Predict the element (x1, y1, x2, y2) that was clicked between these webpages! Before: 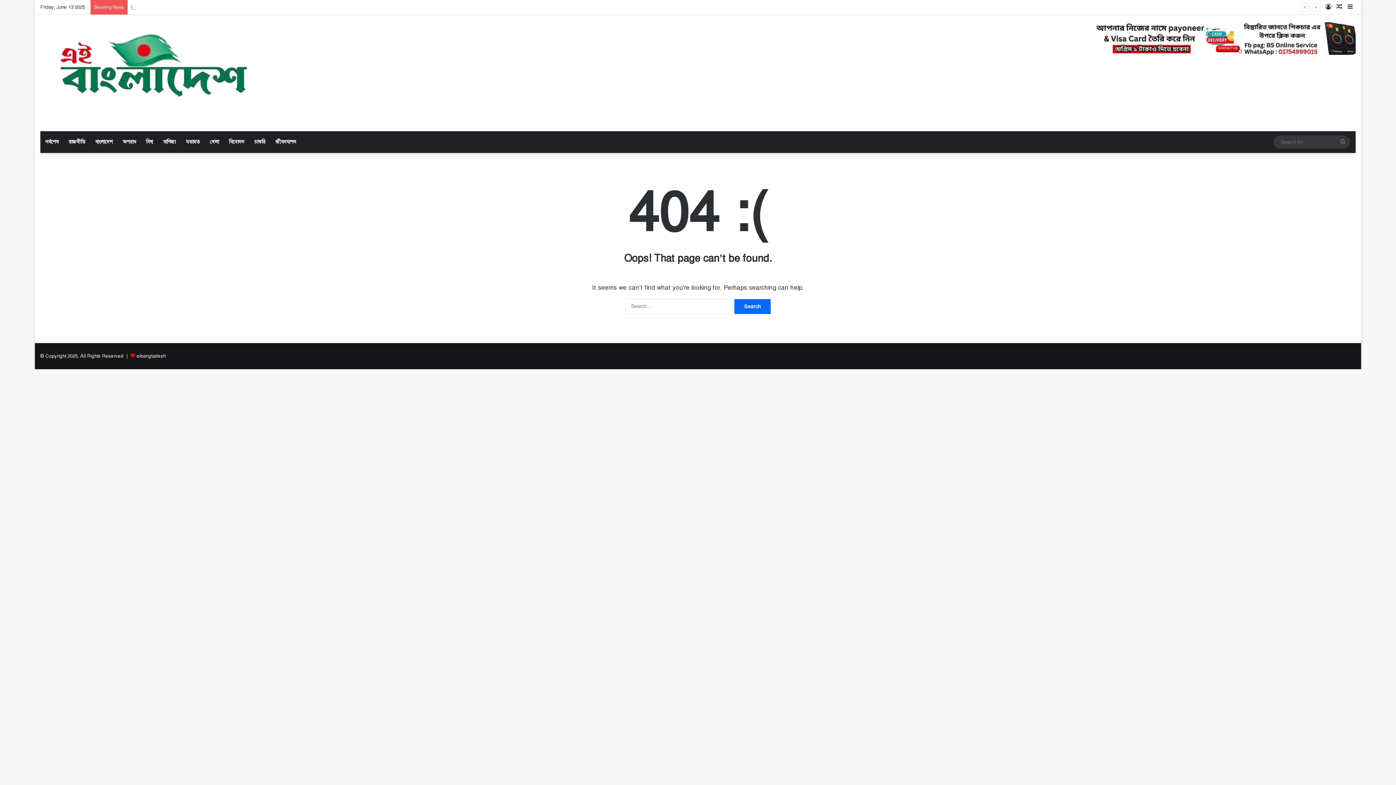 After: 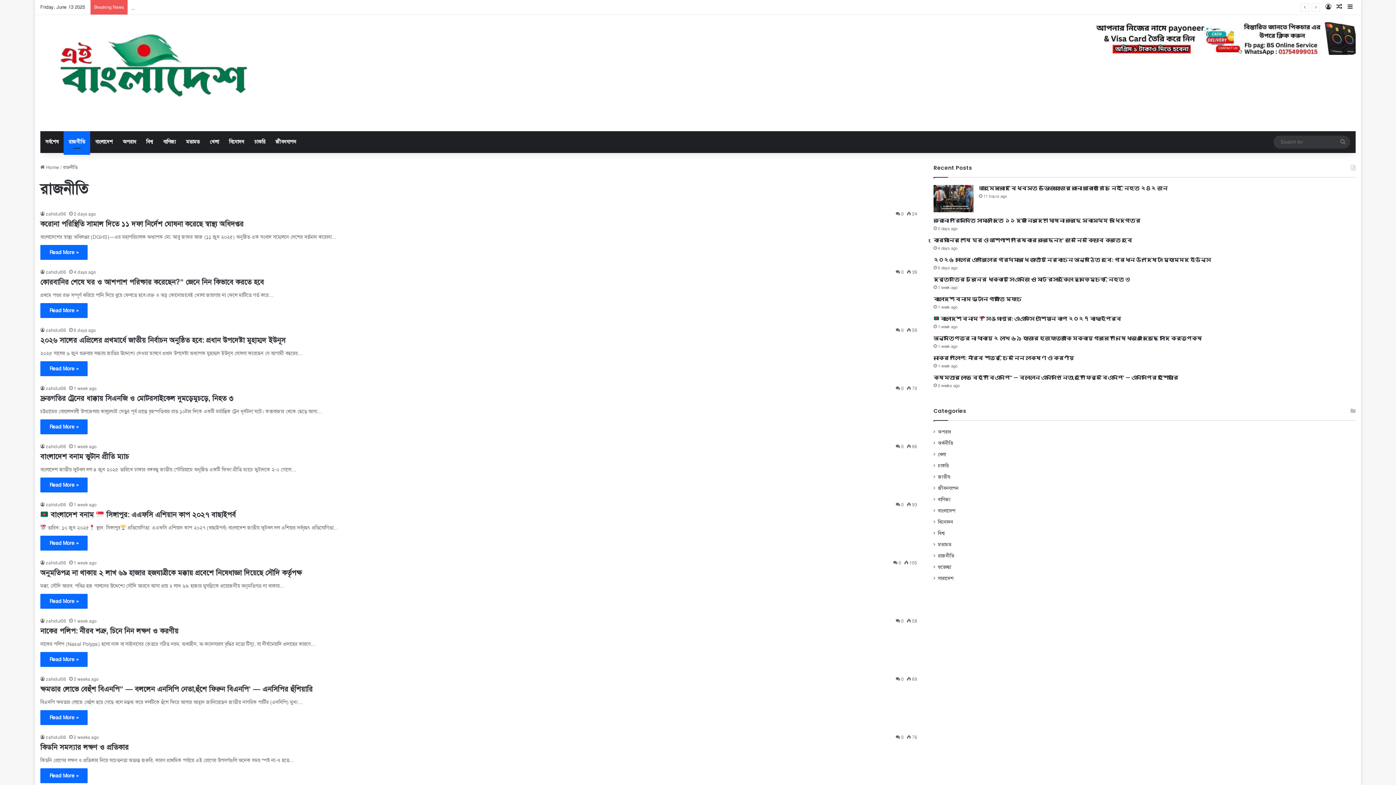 Action: label: রাজনীতি bbox: (63, 131, 90, 153)